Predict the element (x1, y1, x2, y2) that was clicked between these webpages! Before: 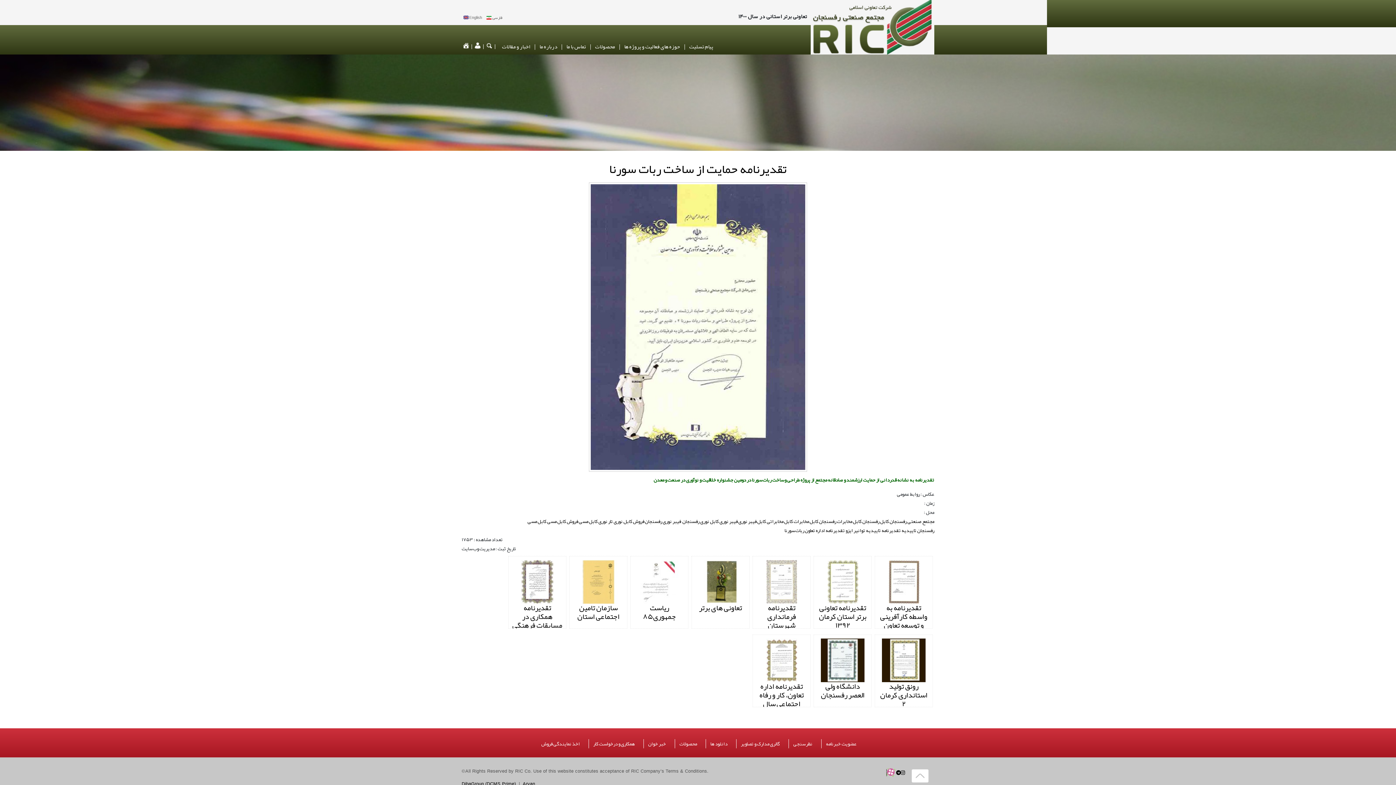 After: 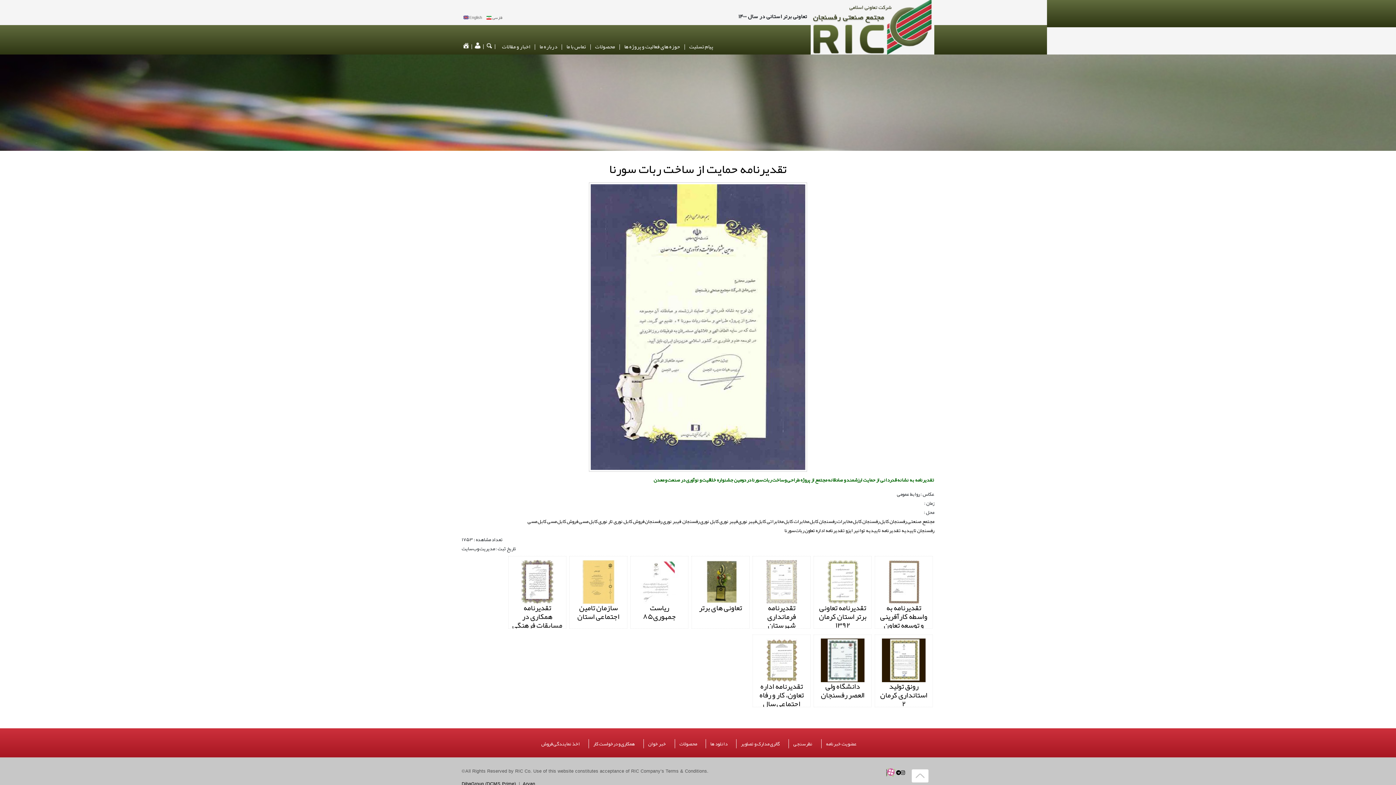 Action: bbox: (905, 768, 934, 783) label:  